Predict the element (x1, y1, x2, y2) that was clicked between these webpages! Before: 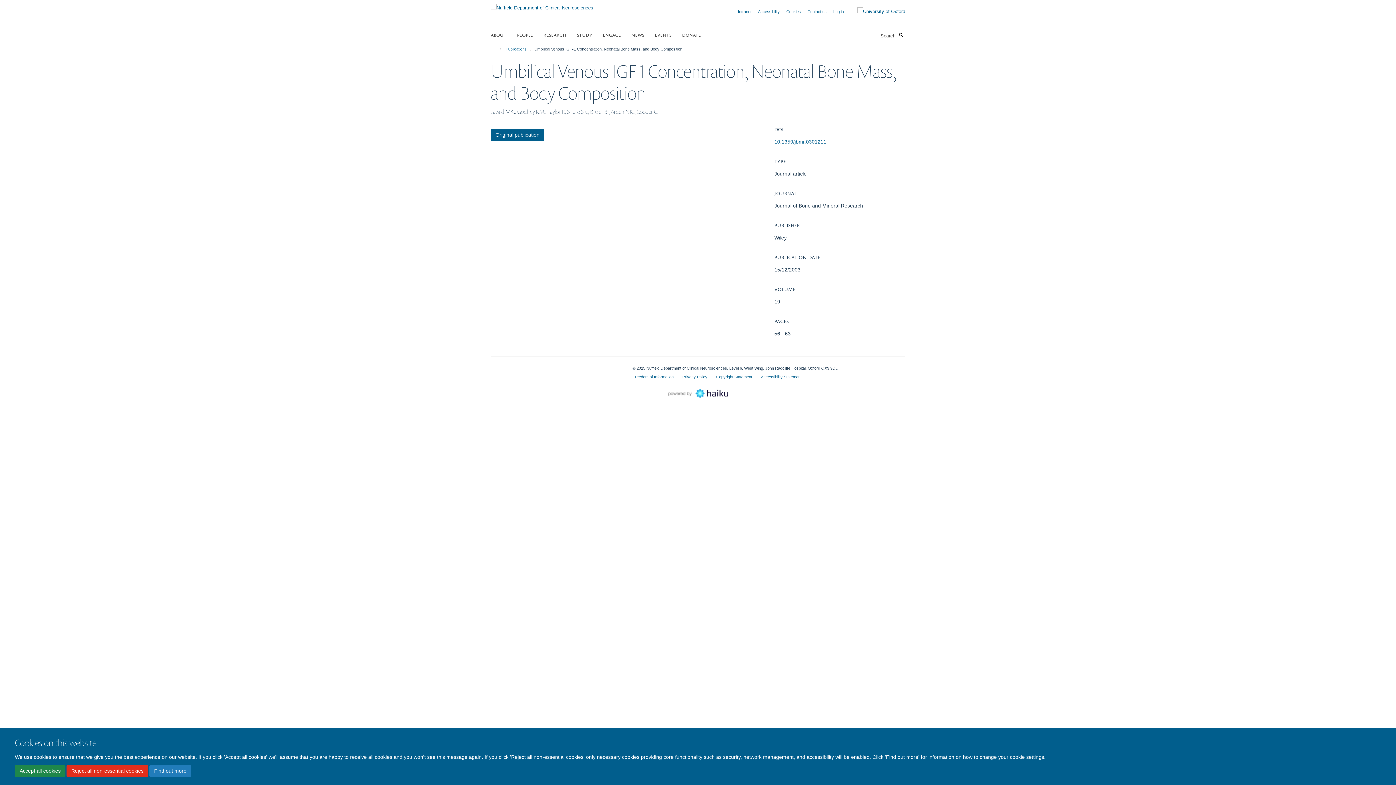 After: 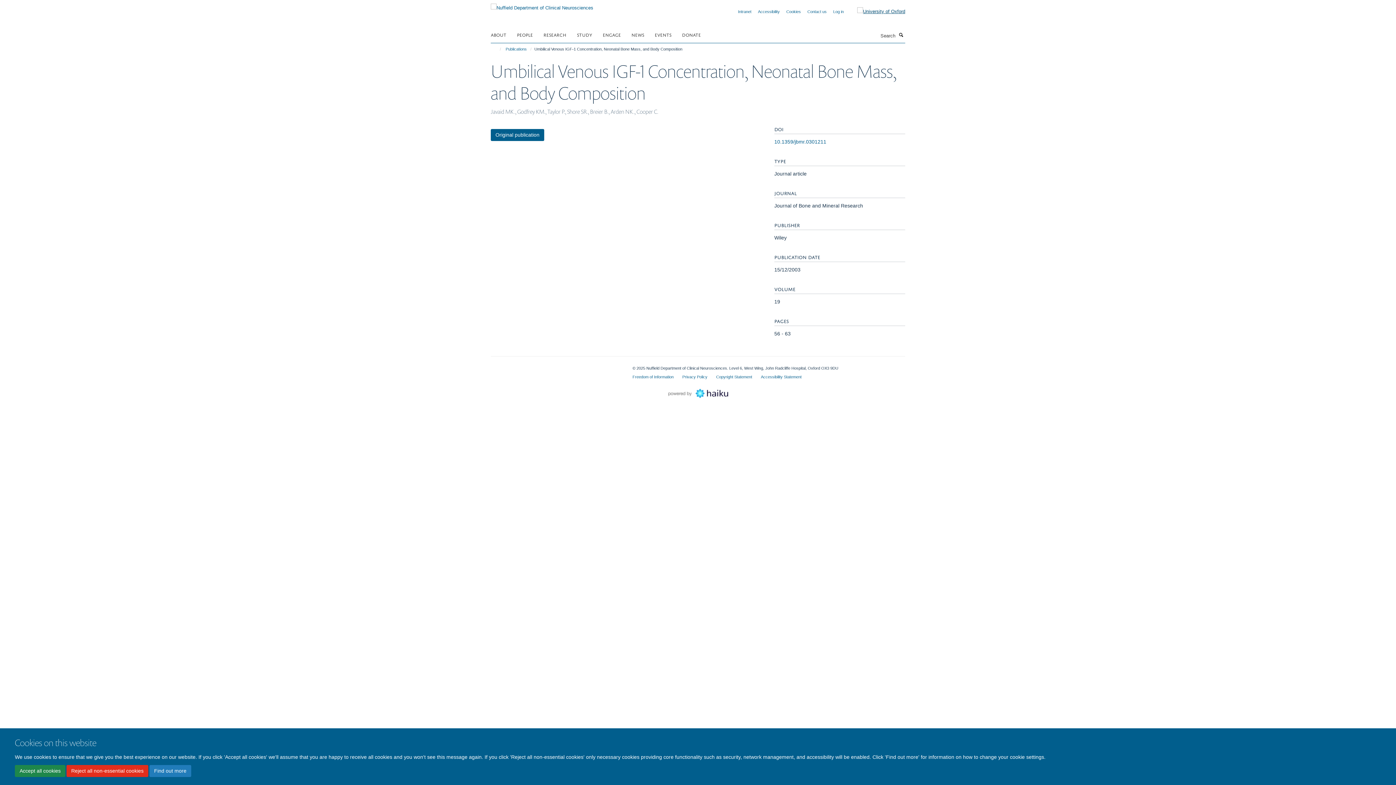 Action: bbox: (846, 7, 905, 15)